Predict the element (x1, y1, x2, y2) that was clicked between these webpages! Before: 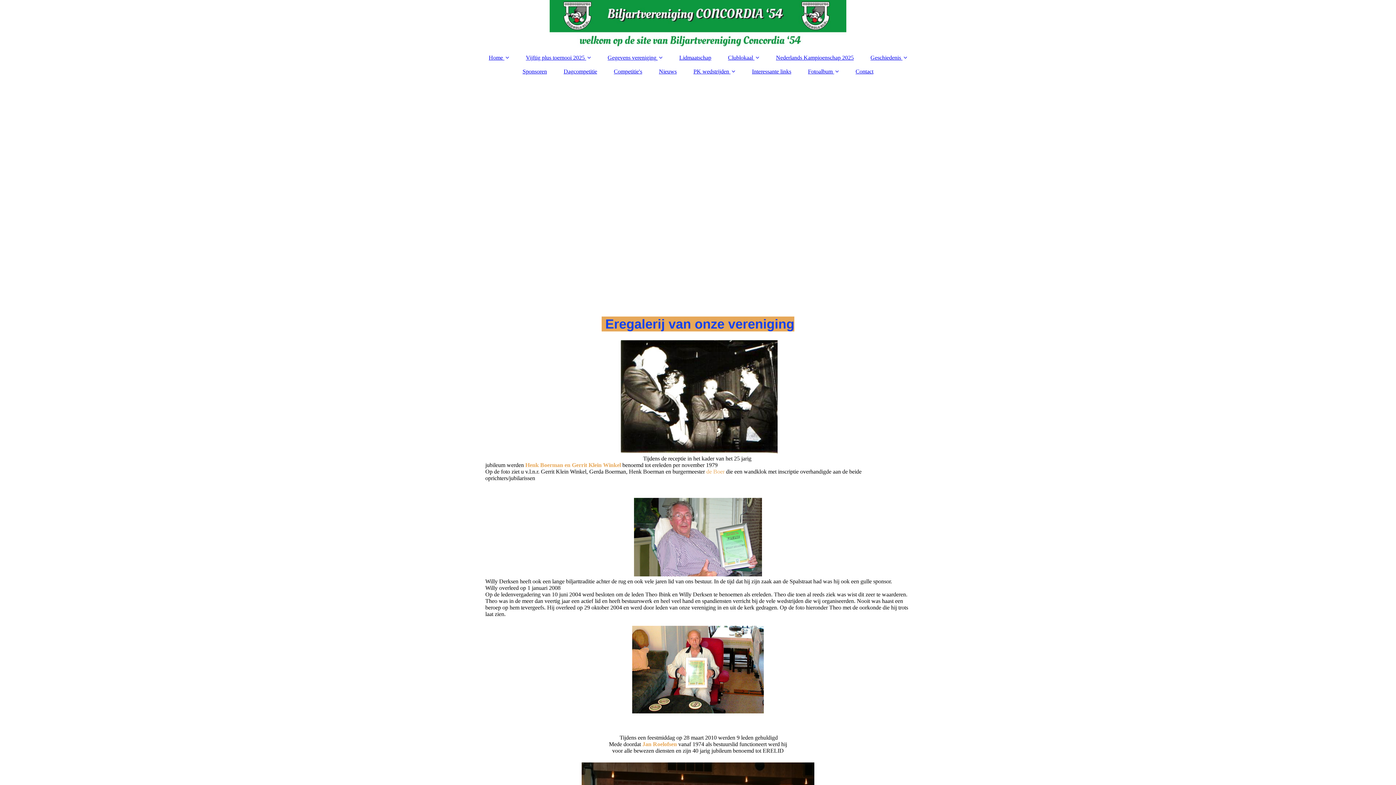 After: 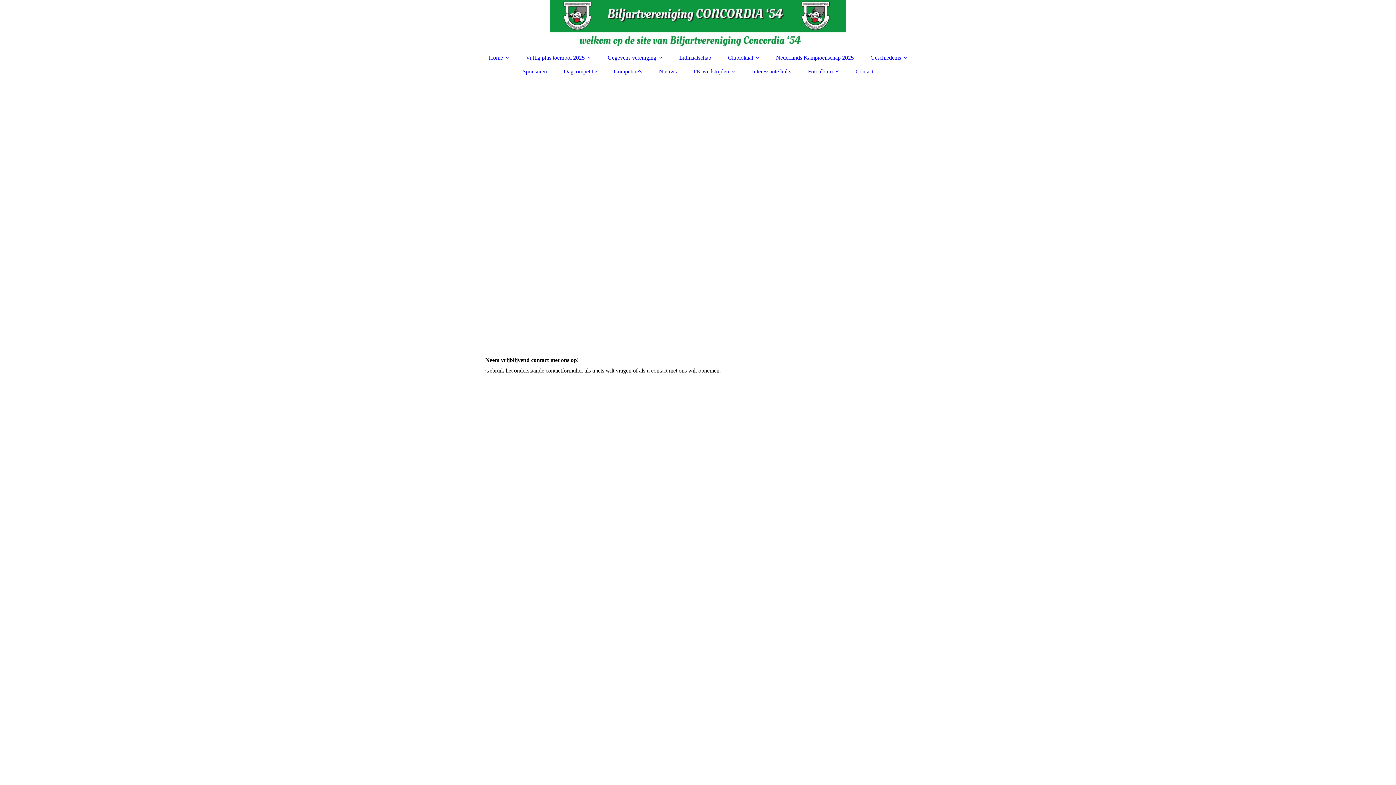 Action: label: Contact bbox: (848, 64, 880, 78)